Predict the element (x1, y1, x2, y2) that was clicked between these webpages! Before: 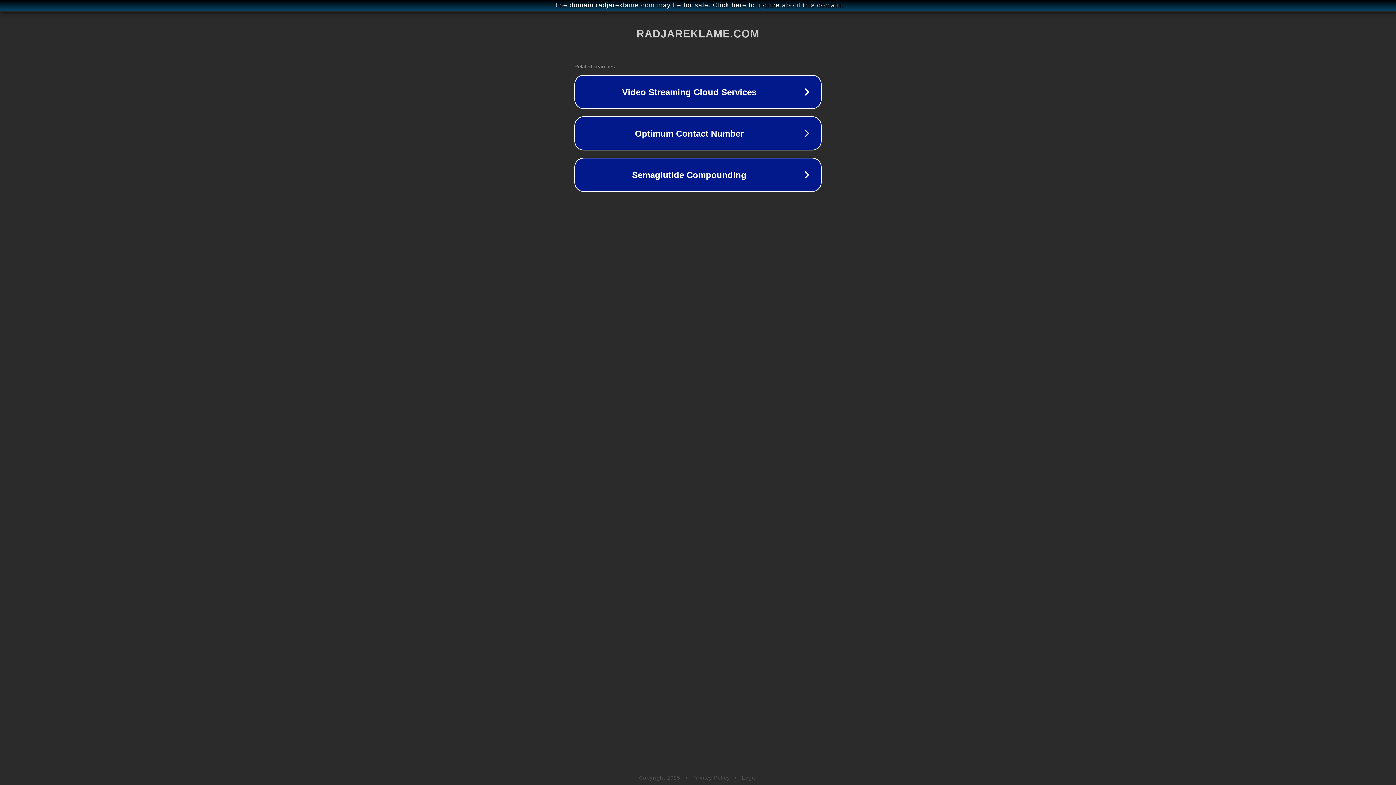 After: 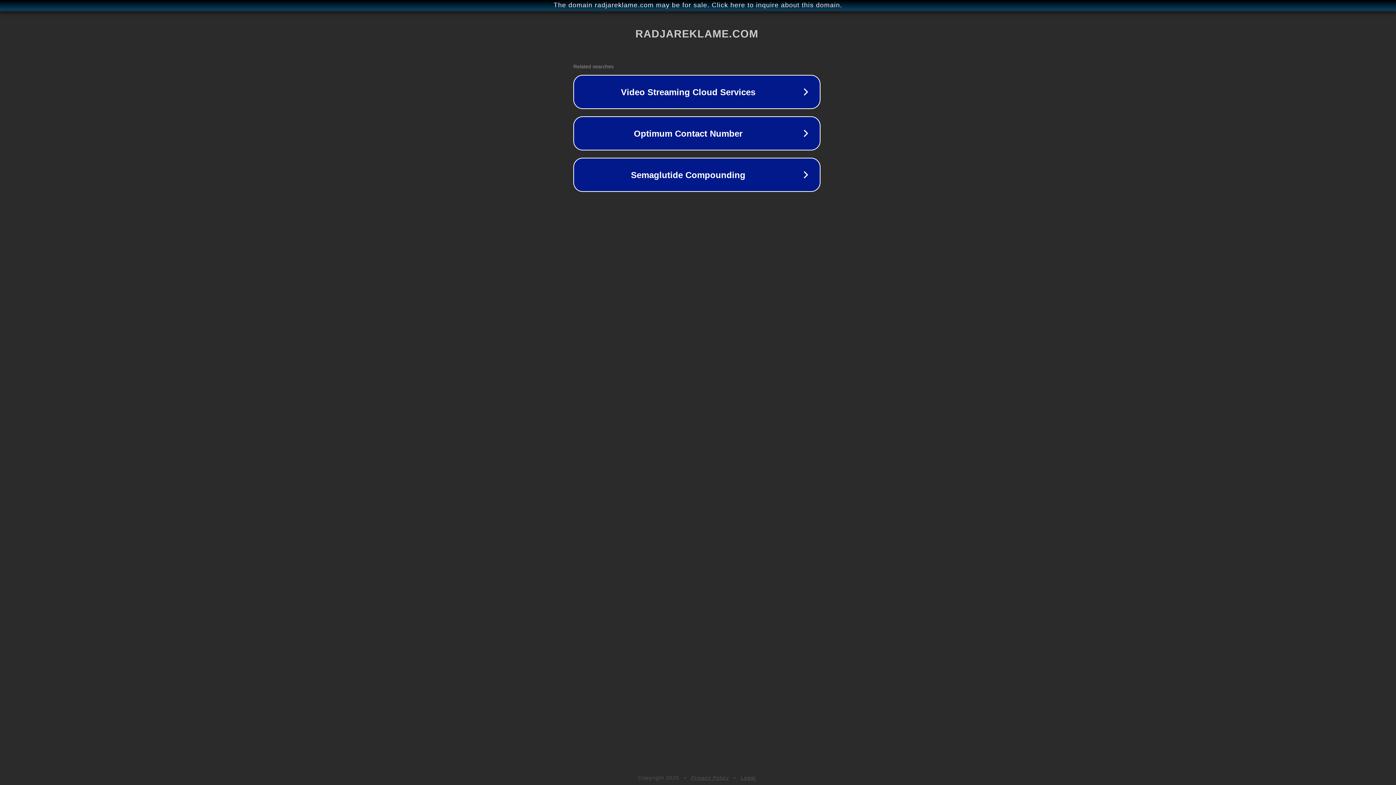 Action: label: The domain radjareklame.com may be for sale. Click here to inquire about this domain. bbox: (1, 1, 1397, 9)